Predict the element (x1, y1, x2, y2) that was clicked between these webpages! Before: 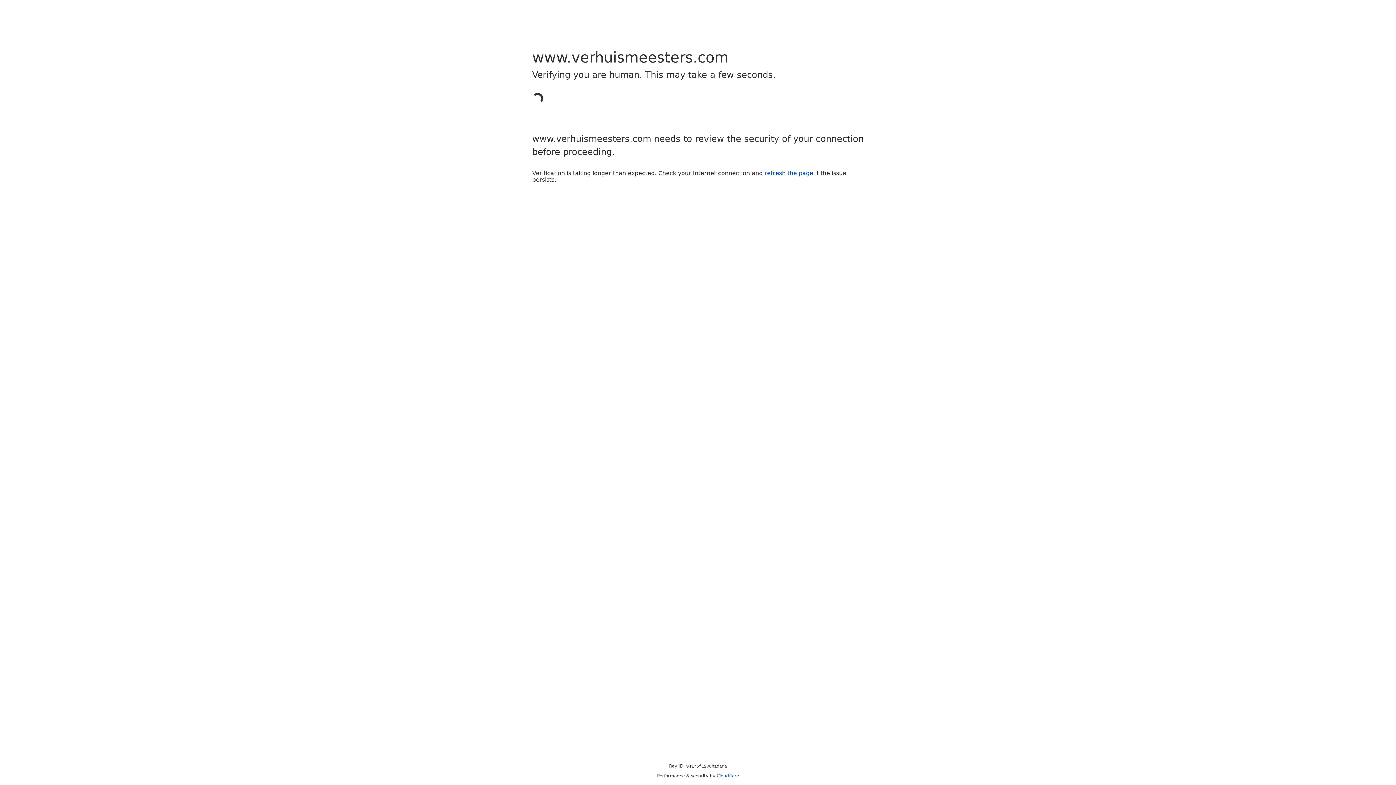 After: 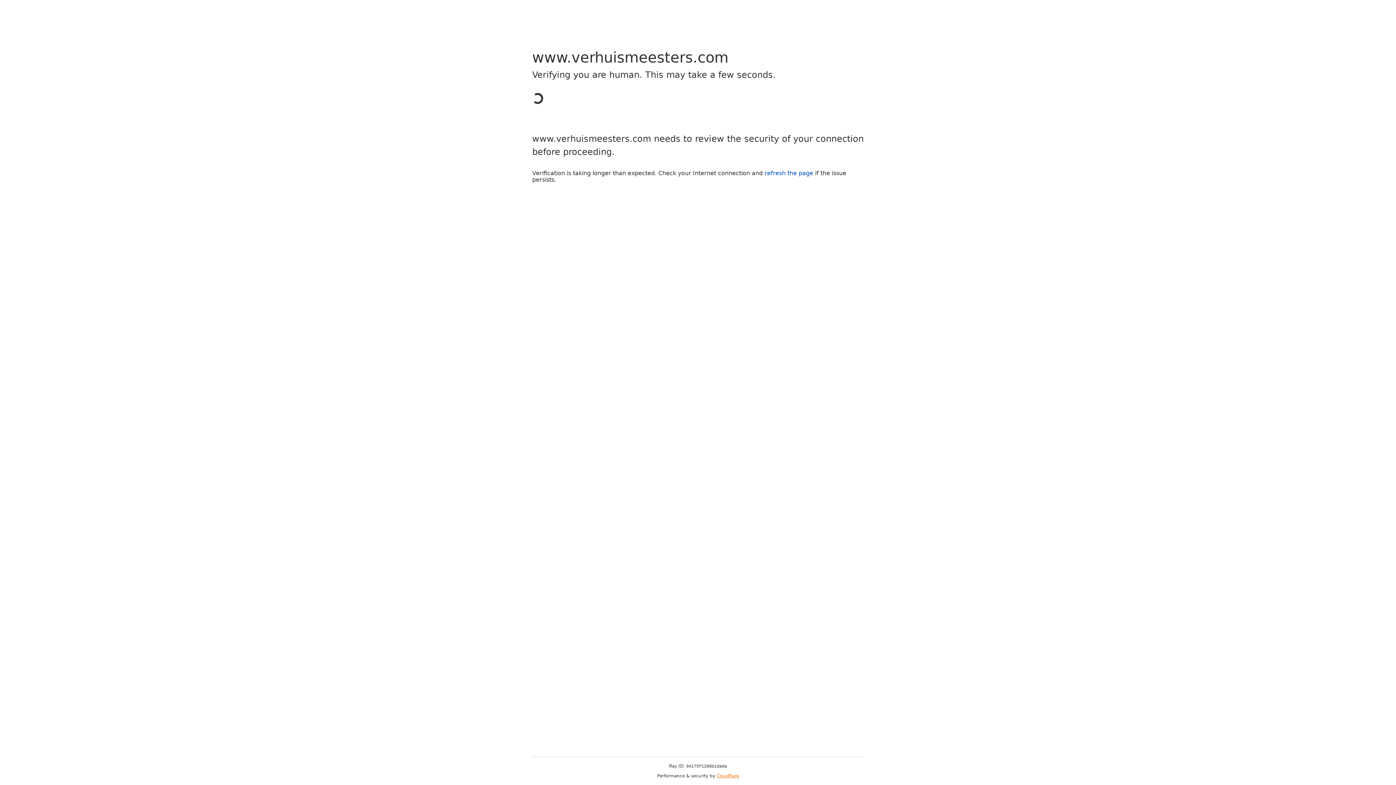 Action: bbox: (716, 773, 739, 778) label: Cloudflare